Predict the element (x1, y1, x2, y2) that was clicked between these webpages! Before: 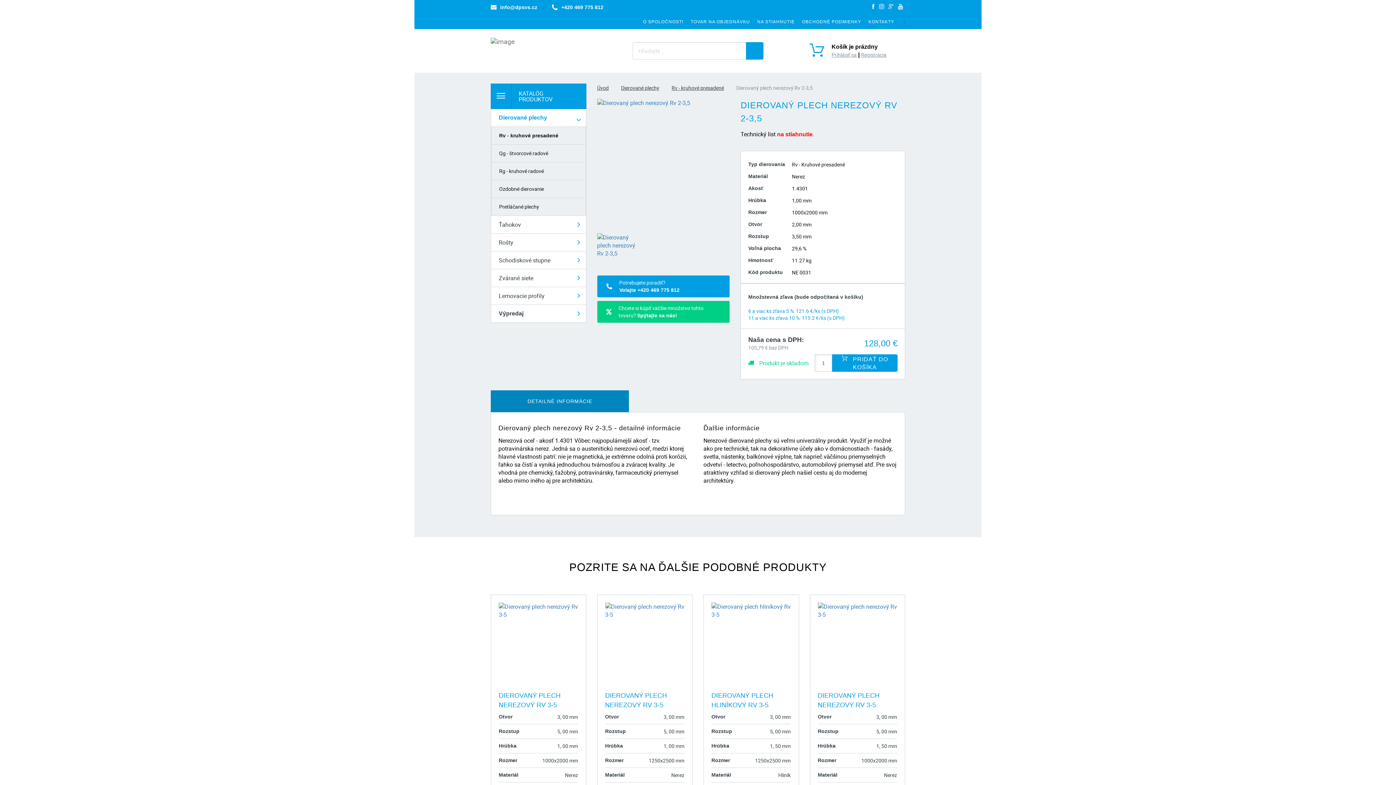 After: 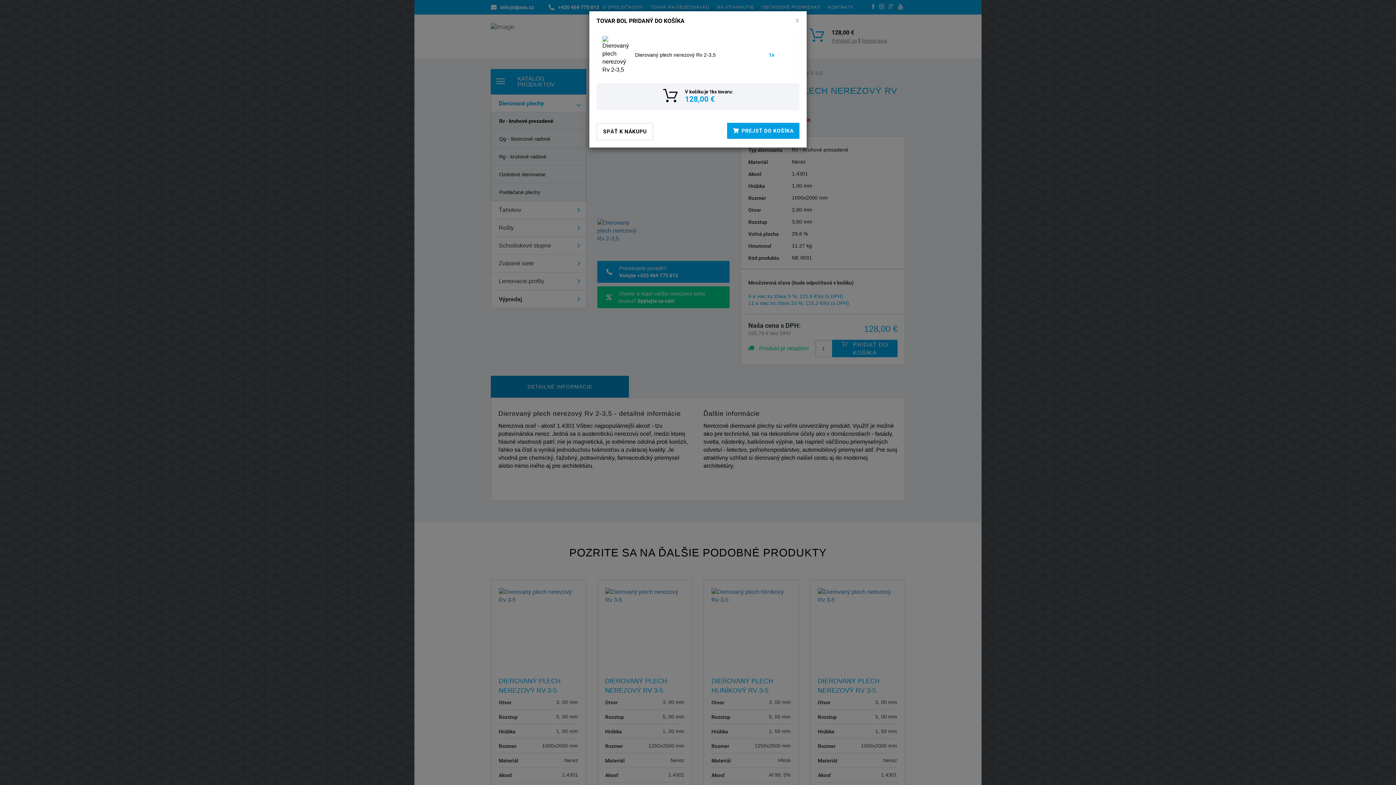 Action: label:  PRIDAŤ DO KOŠÍKA bbox: (832, 354, 897, 372)